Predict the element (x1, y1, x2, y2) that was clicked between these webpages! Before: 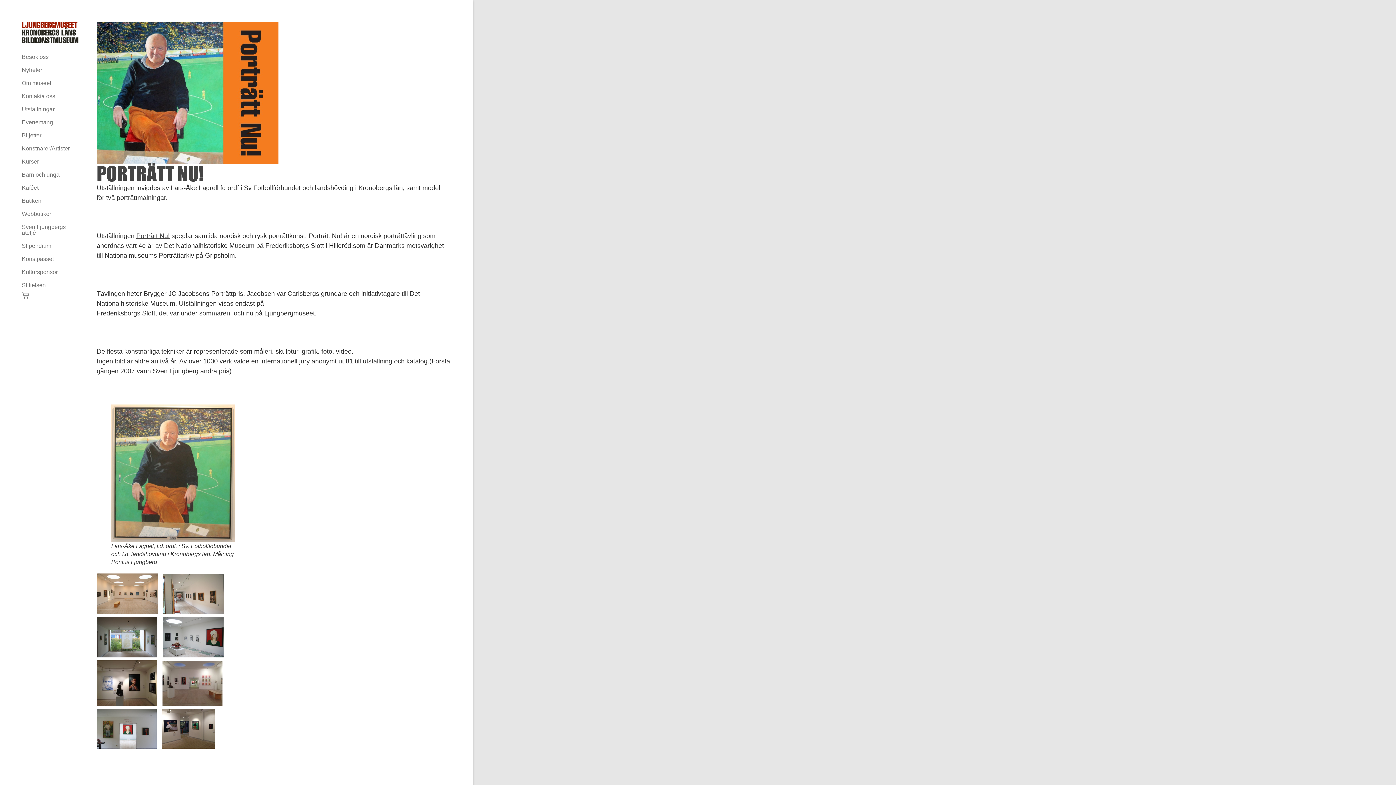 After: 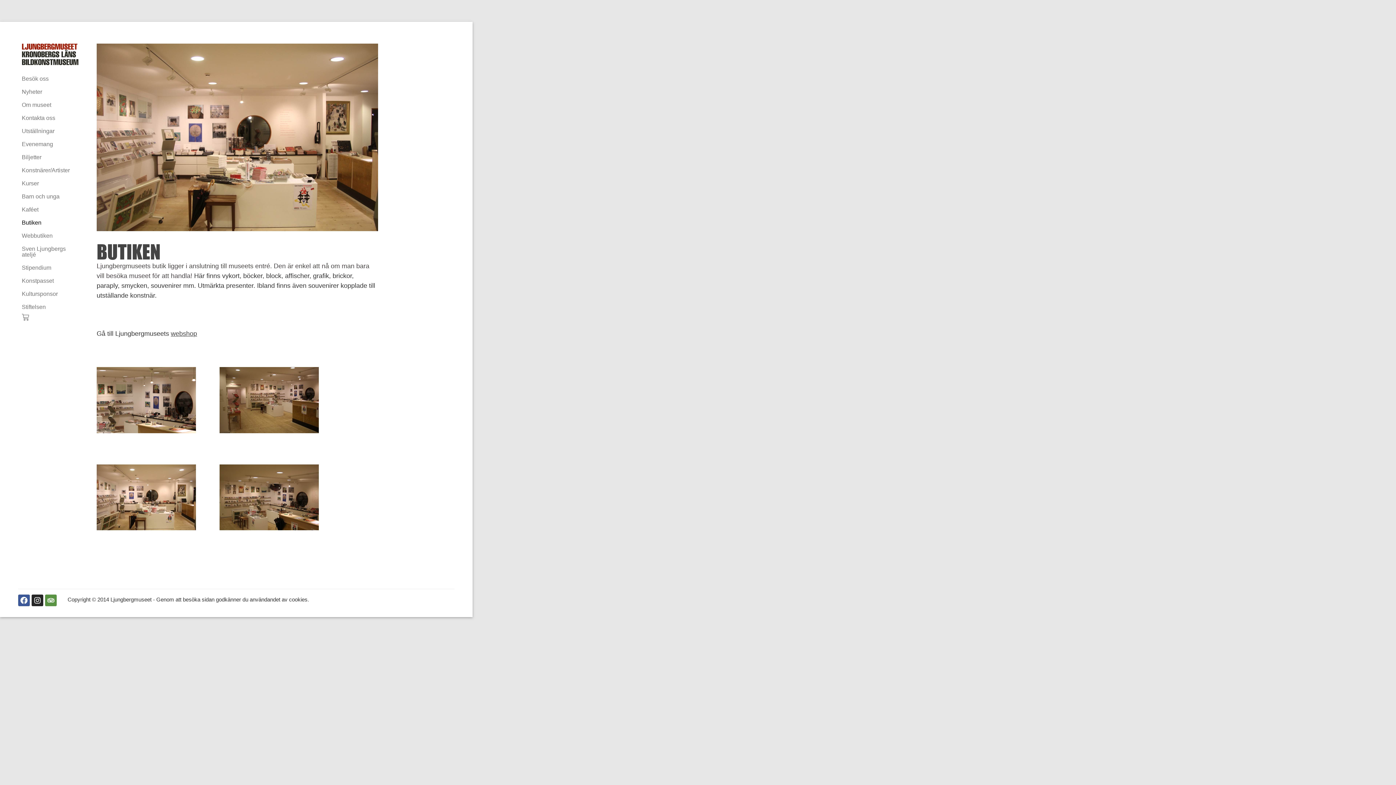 Action: label: Butiken bbox: (21, 194, 78, 207)